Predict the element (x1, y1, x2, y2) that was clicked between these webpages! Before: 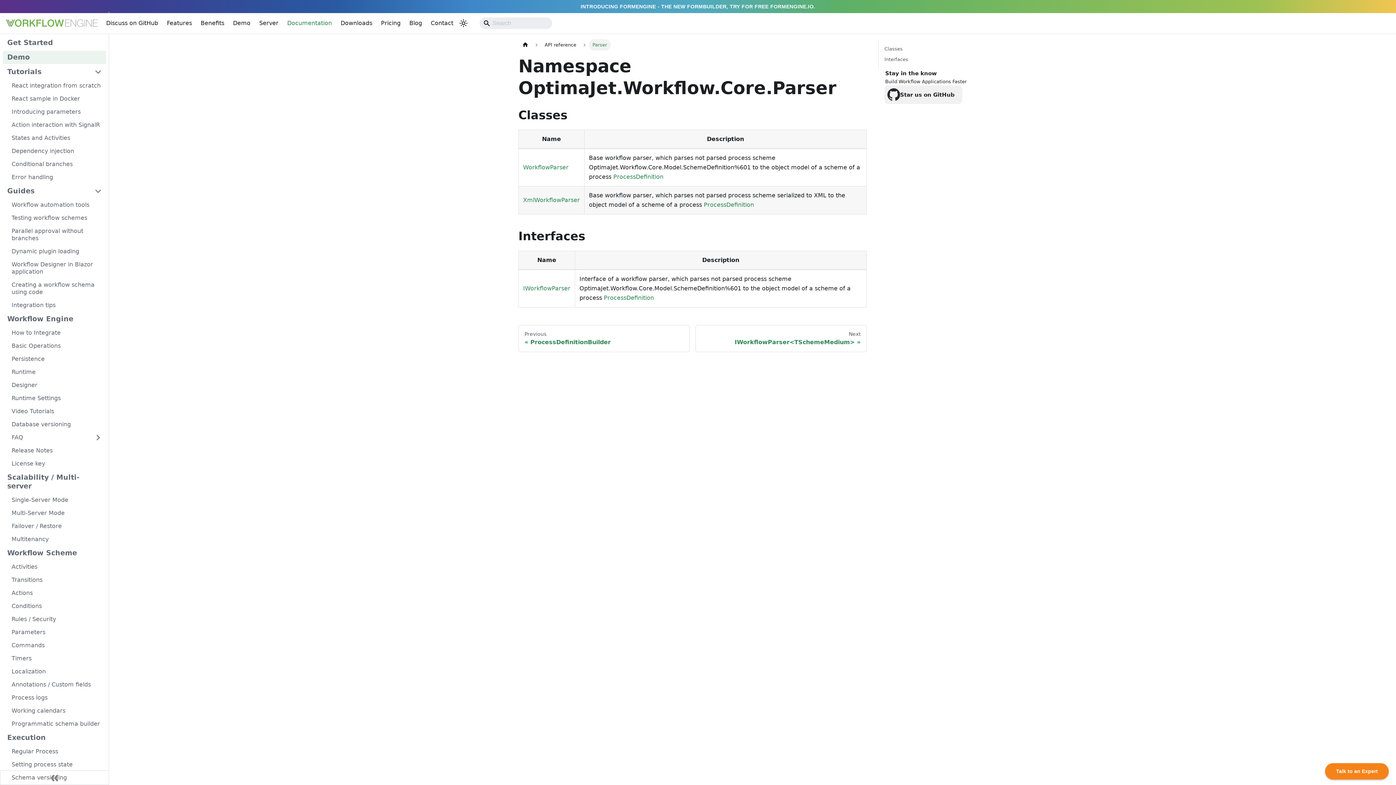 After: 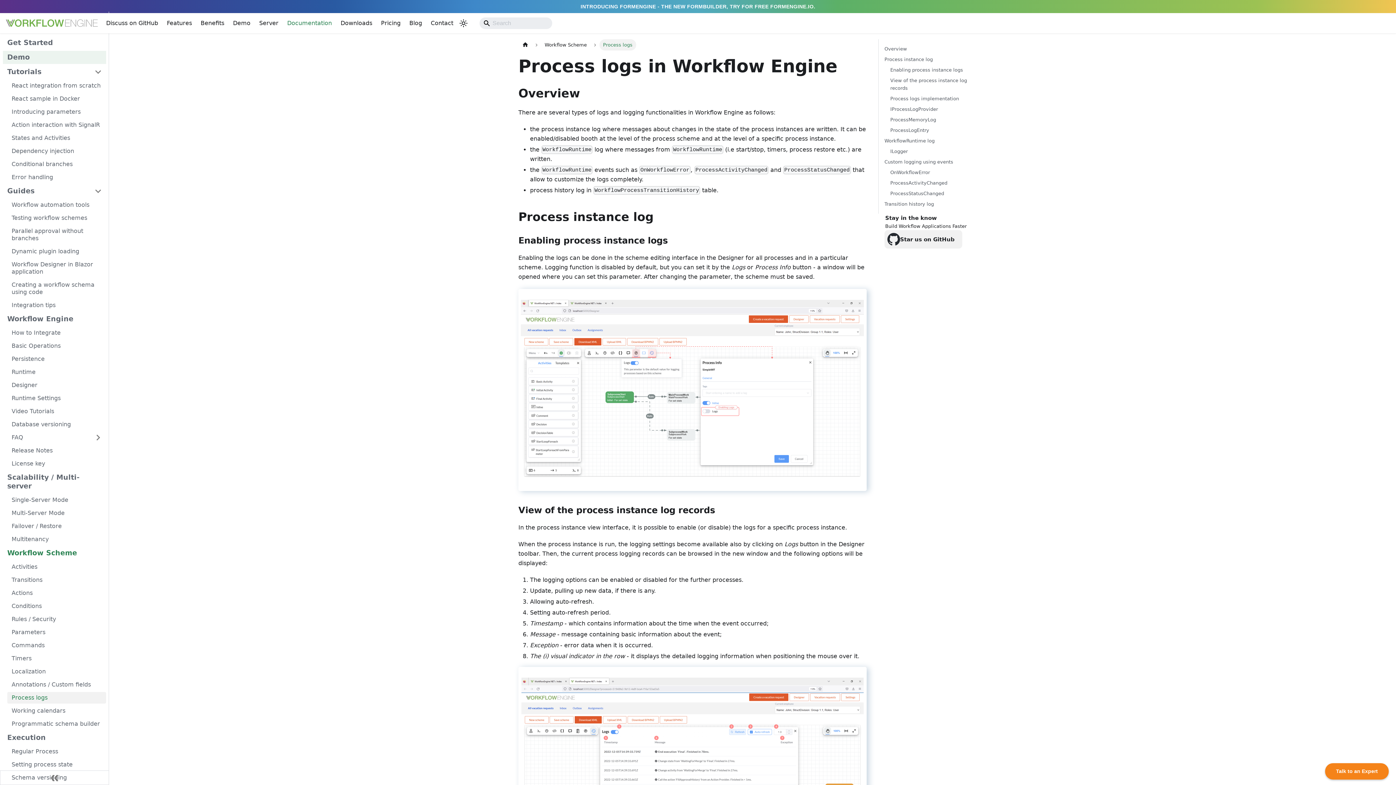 Action: bbox: (7, 692, 106, 704) label: Process logs